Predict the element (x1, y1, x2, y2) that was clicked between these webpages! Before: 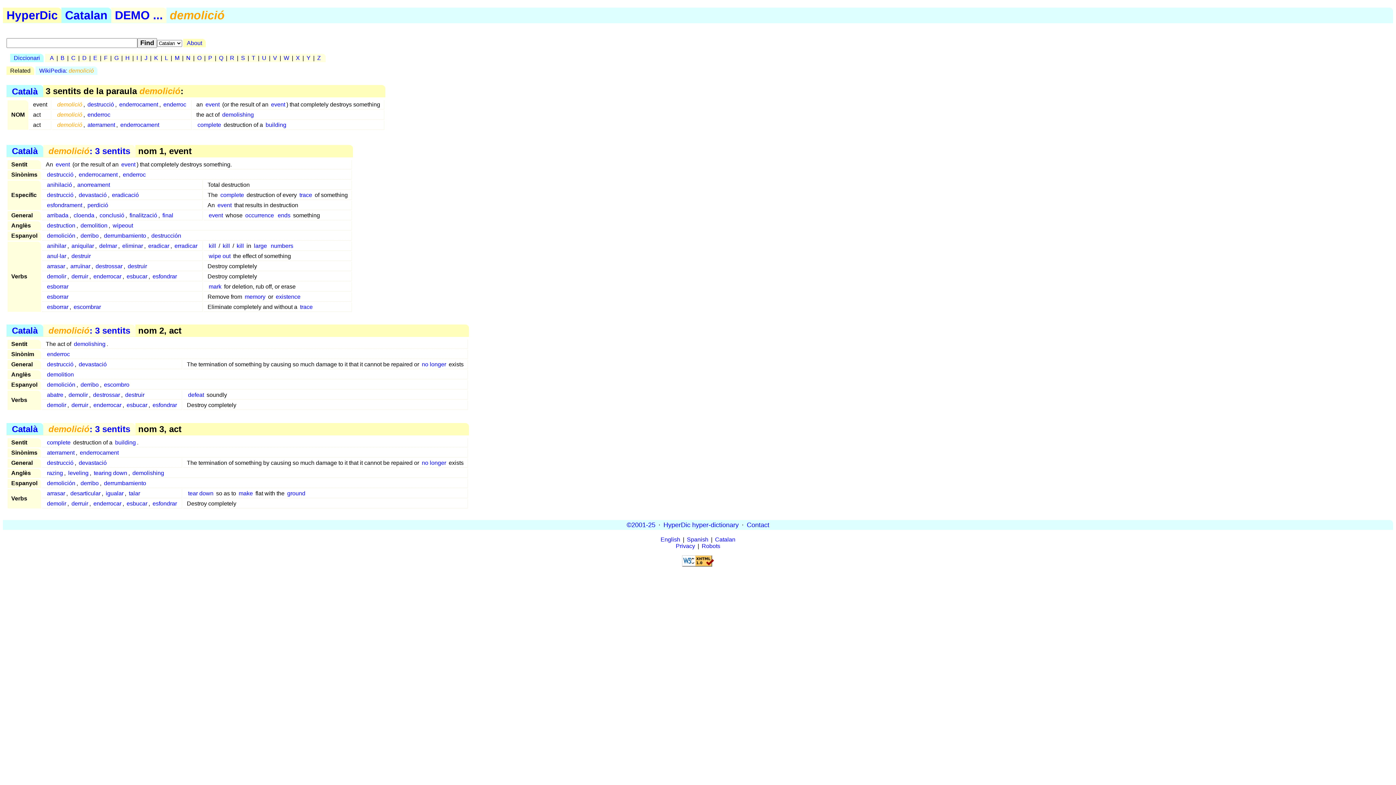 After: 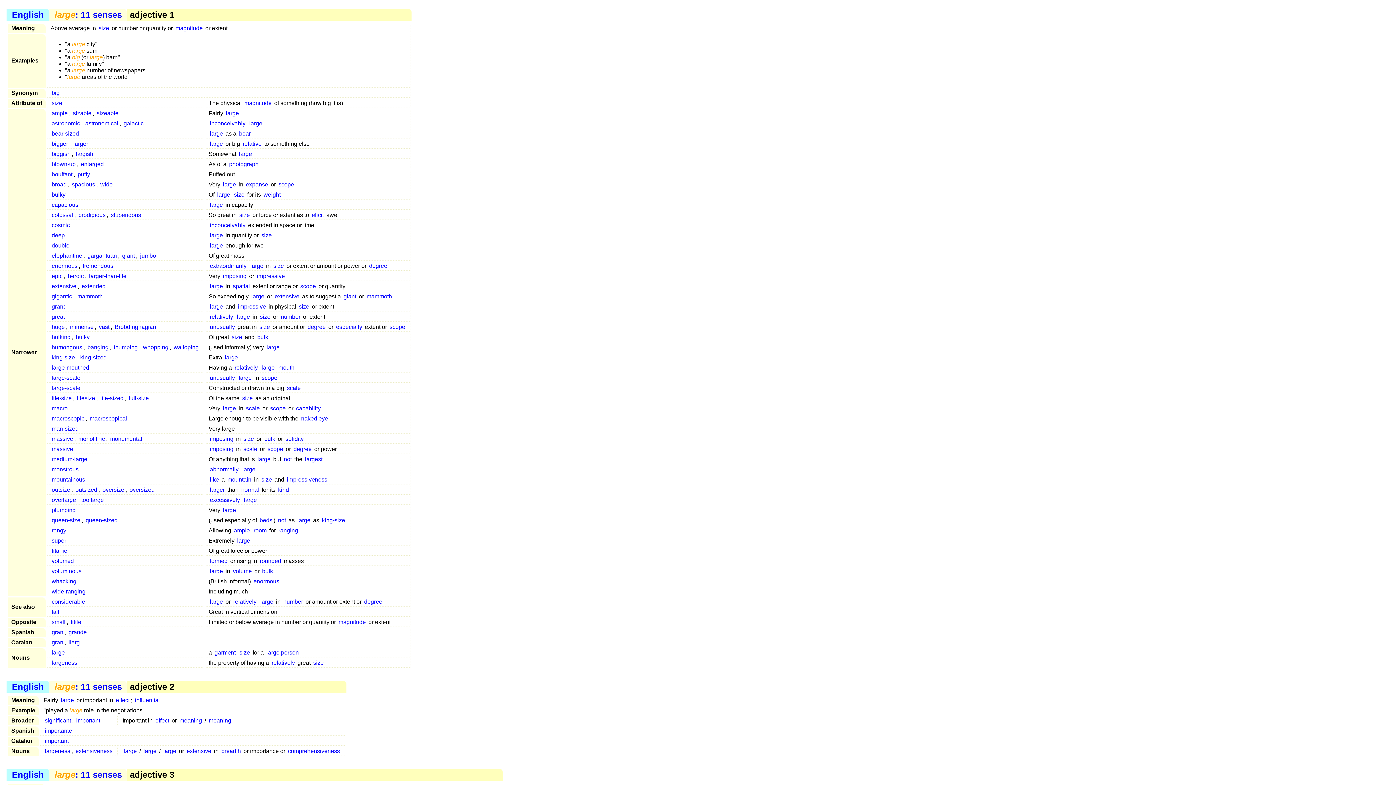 Action: label: large bbox: (252, 241, 268, 250)